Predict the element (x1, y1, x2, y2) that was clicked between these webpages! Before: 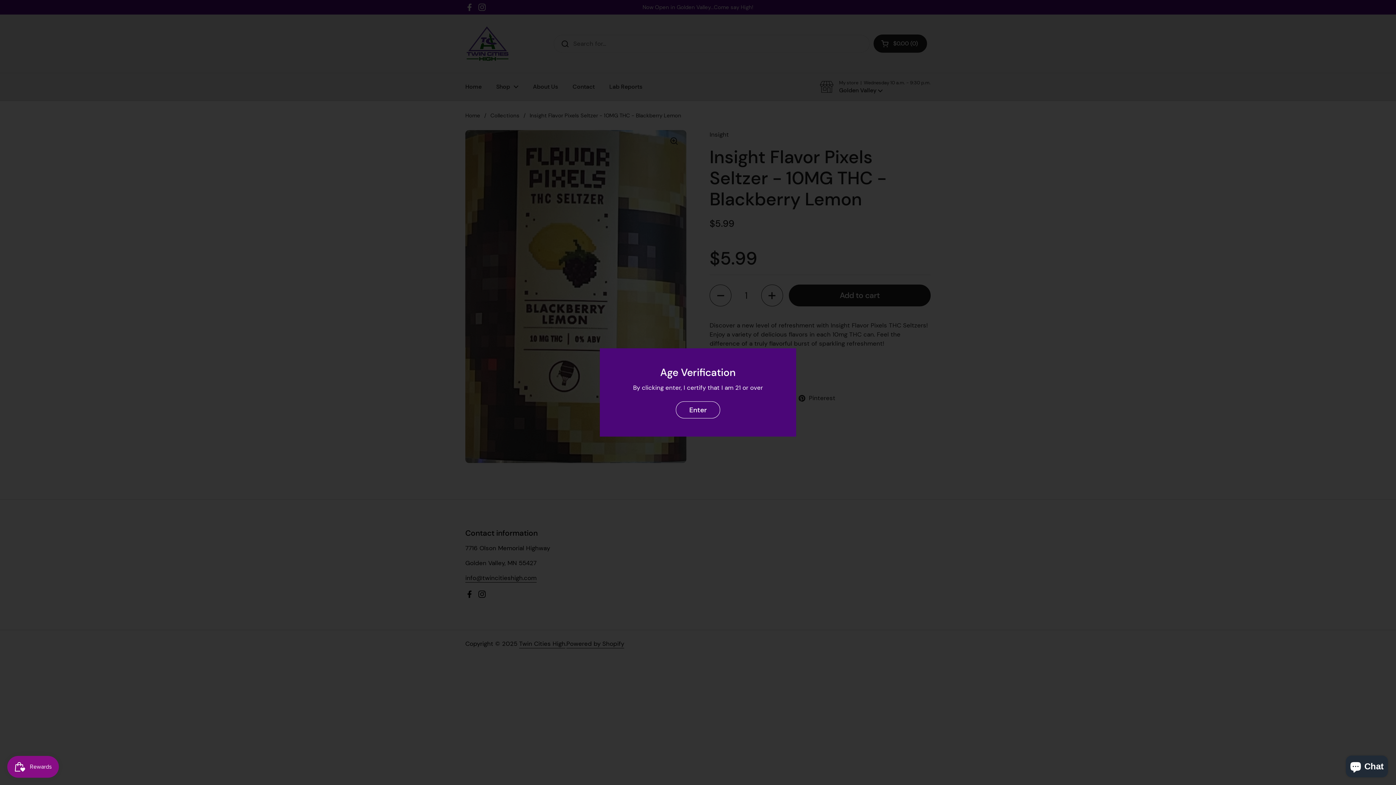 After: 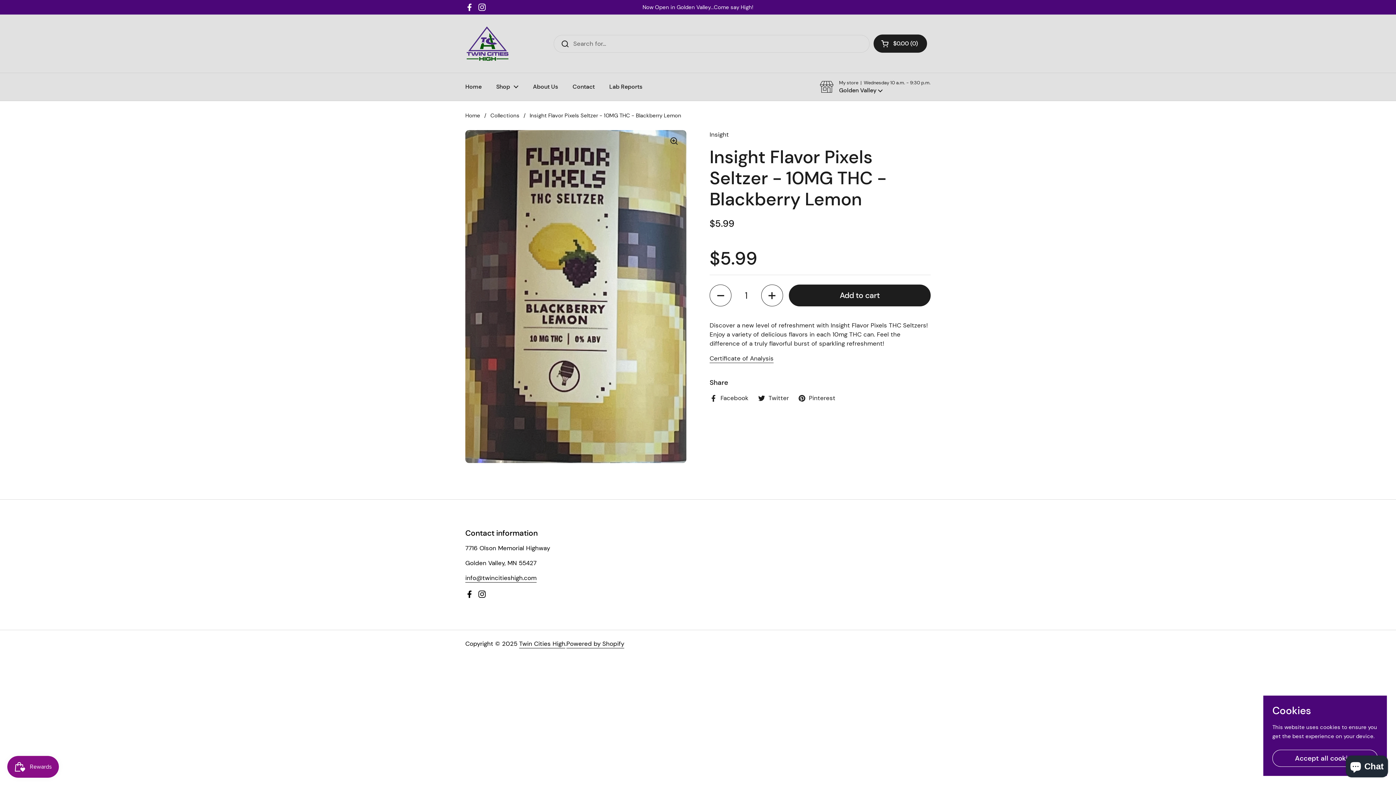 Action: bbox: (676, 401, 720, 418) label: Enter